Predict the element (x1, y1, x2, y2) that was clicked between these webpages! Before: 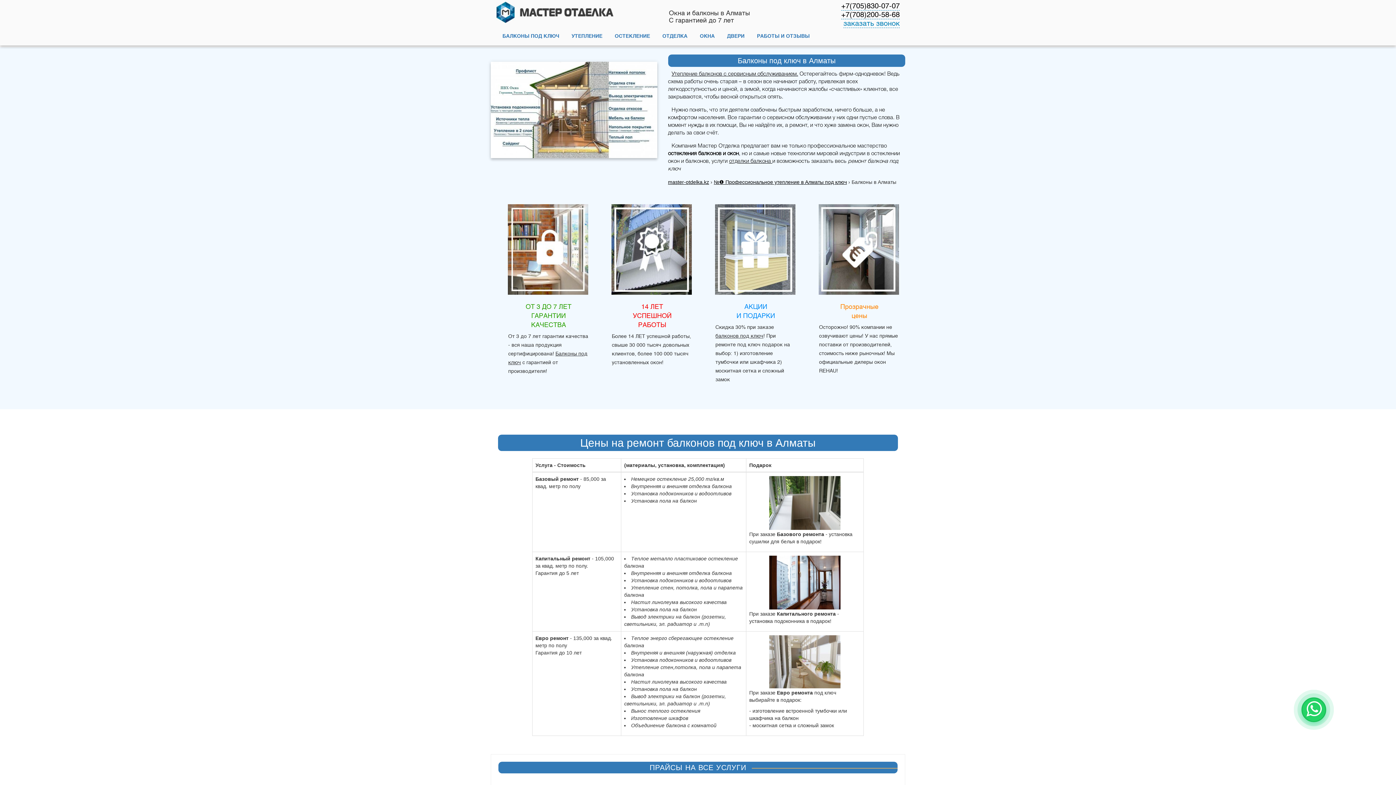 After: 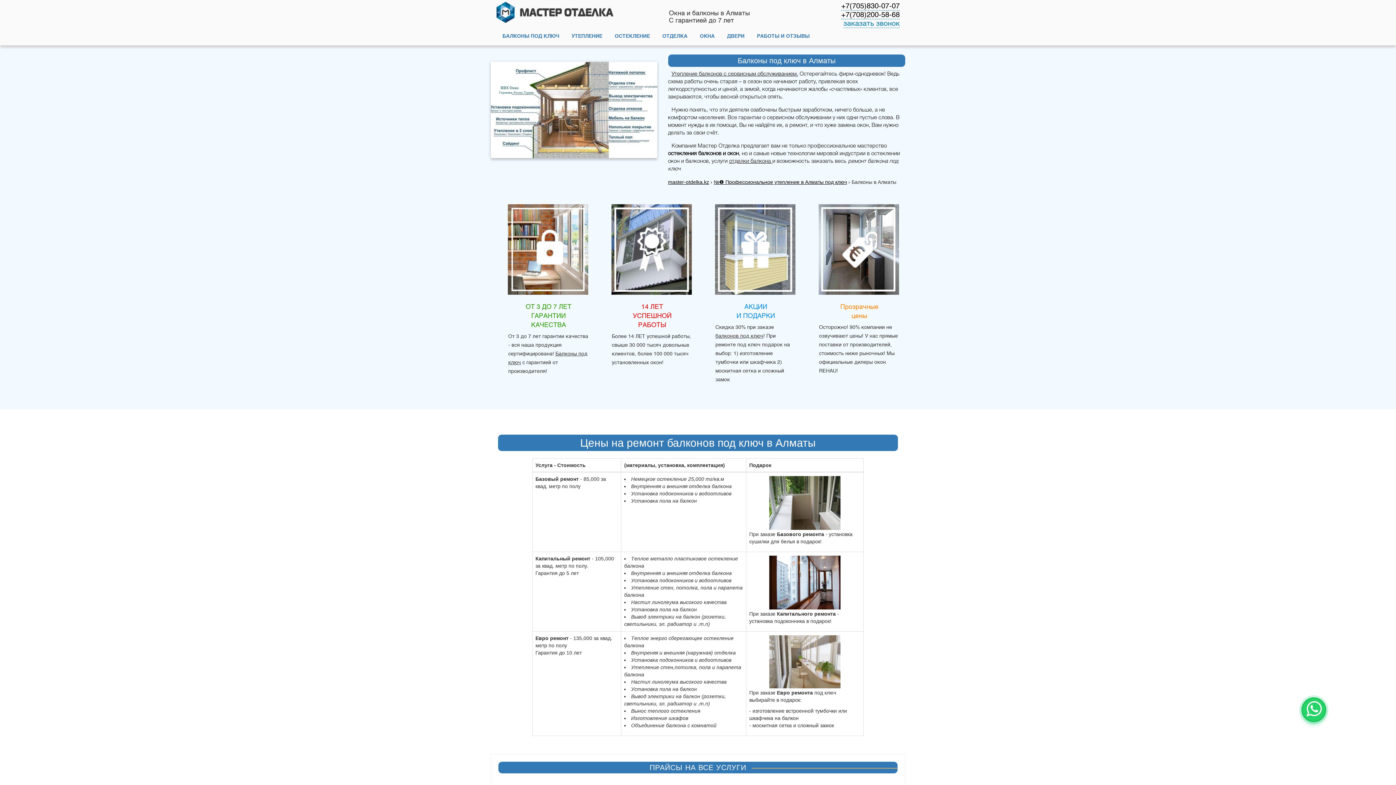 Action: label: master-otdelka.kz bbox: (668, 179, 709, 185)